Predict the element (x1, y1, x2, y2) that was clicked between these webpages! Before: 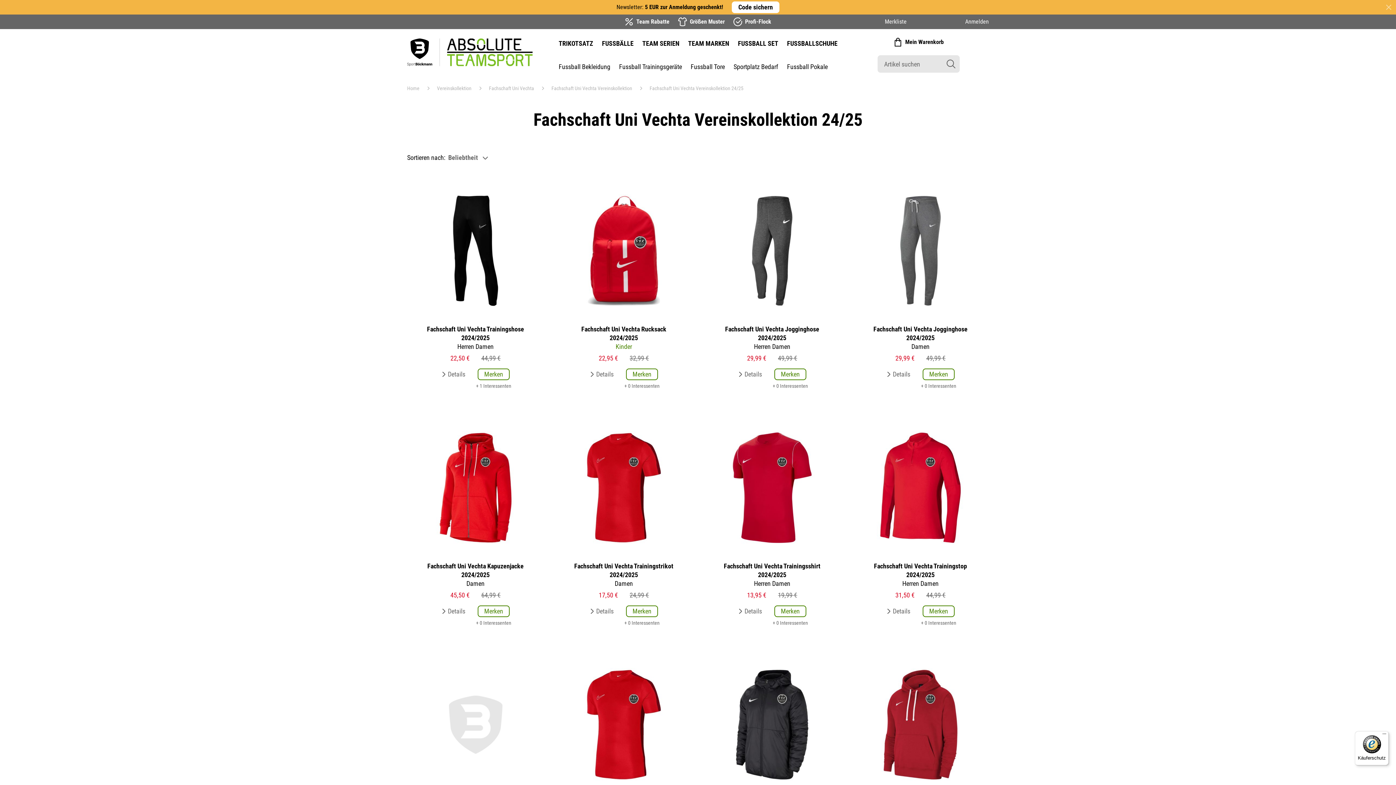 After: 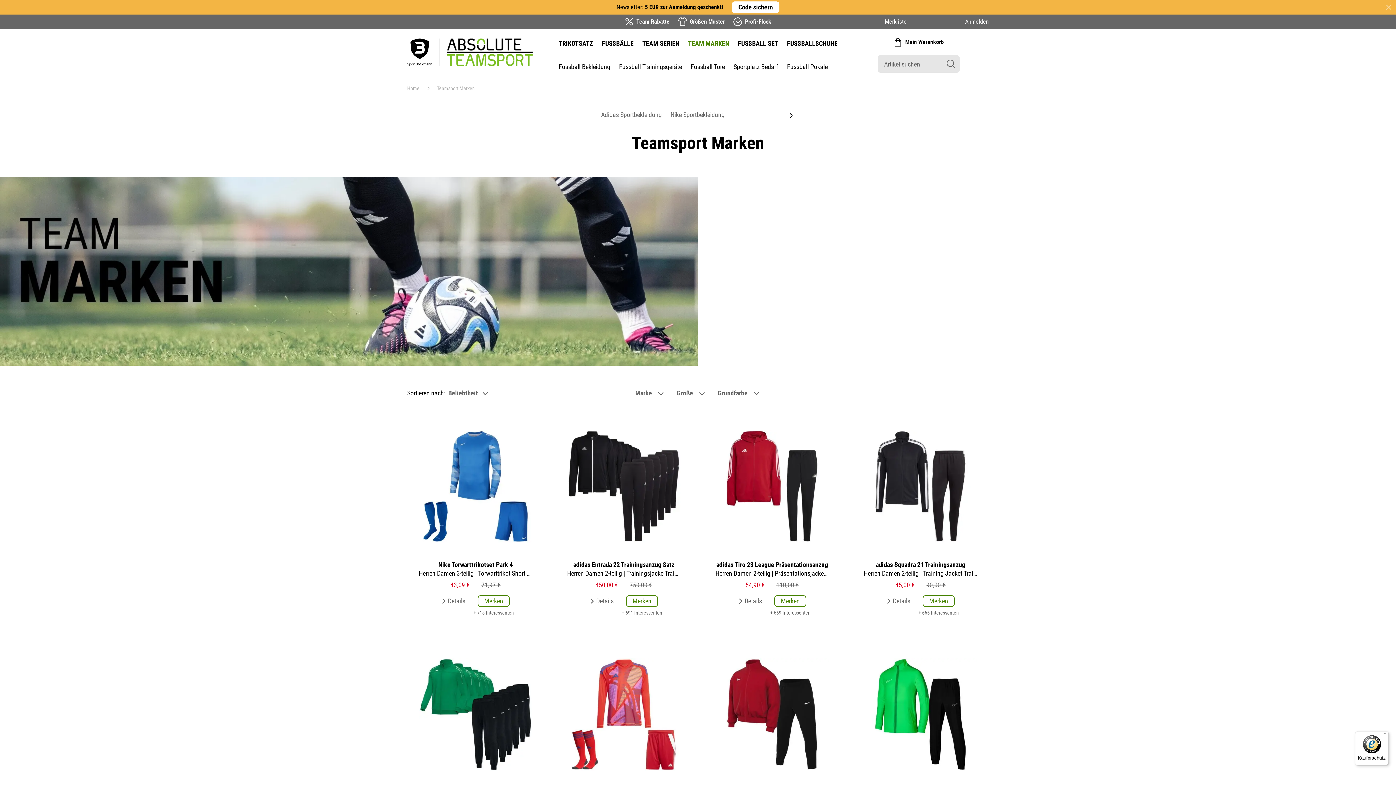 Action: bbox: (688, 37, 729, 49) label: TEAM MARKEN